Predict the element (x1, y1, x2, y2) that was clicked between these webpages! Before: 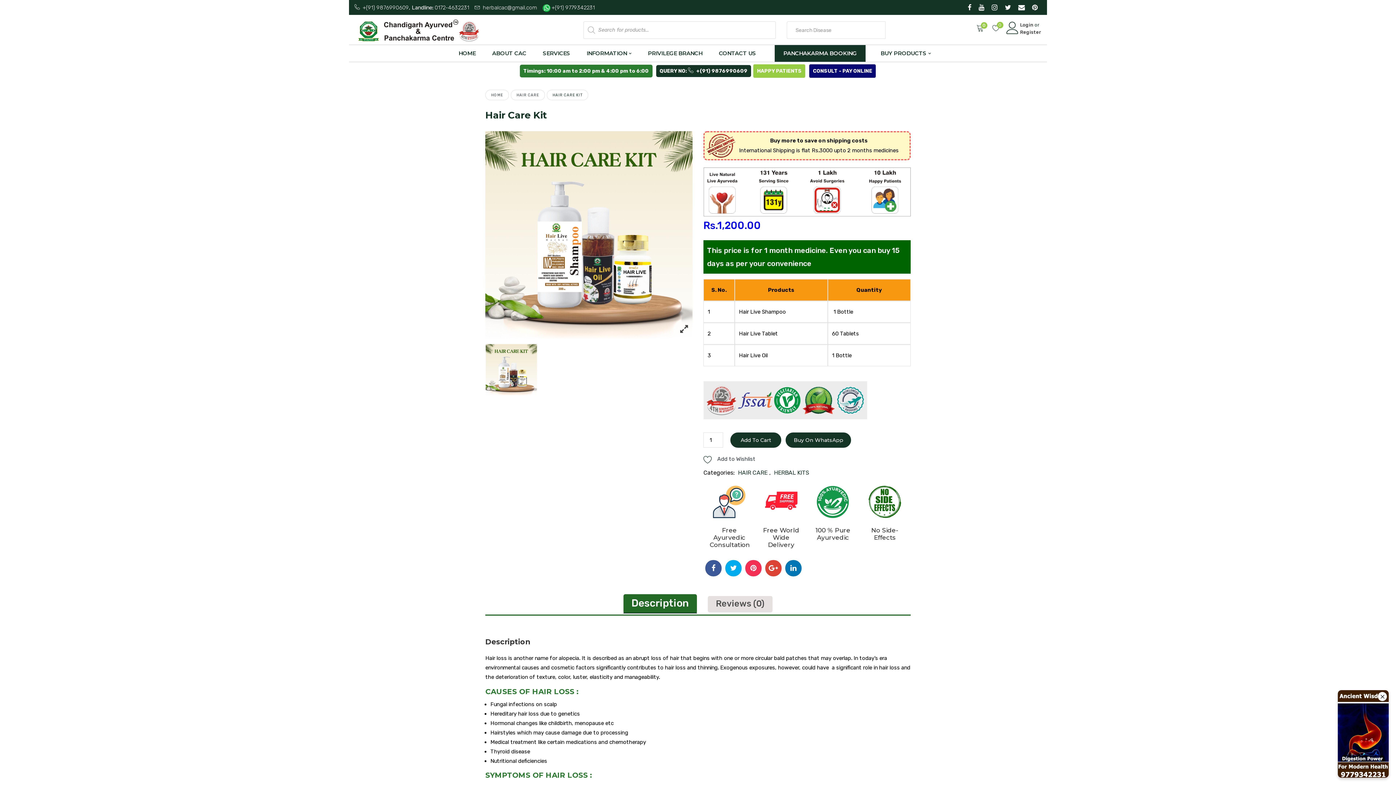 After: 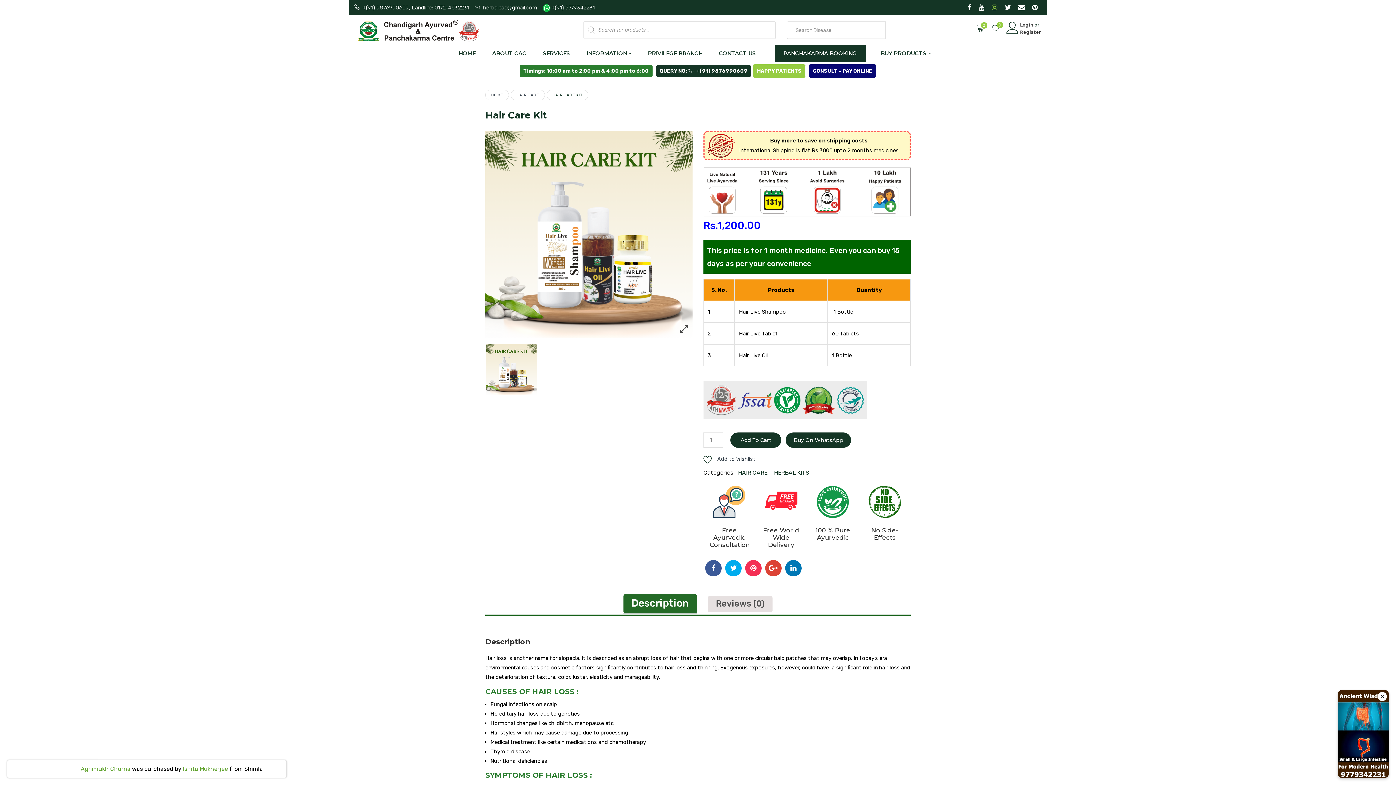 Action: bbox: (992, 1, 997, 13)